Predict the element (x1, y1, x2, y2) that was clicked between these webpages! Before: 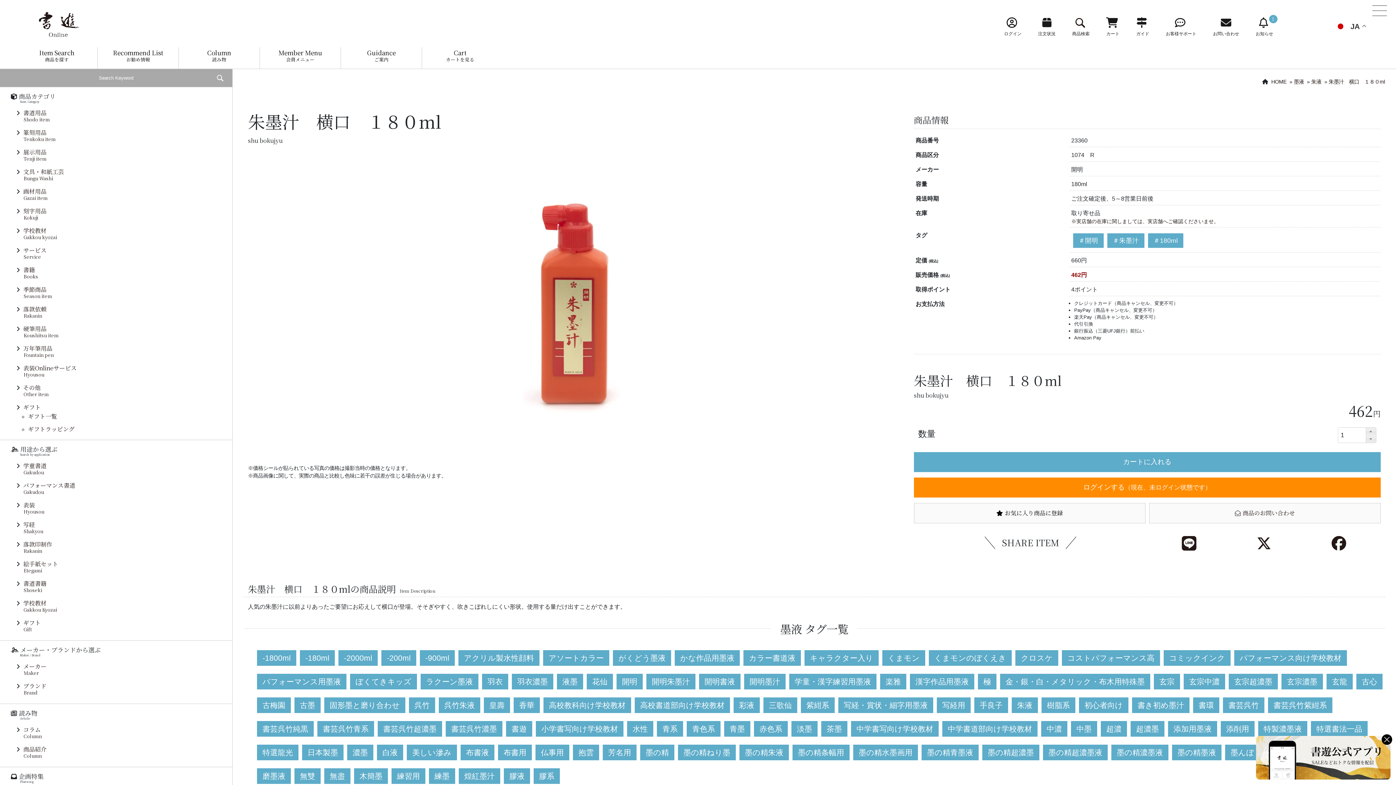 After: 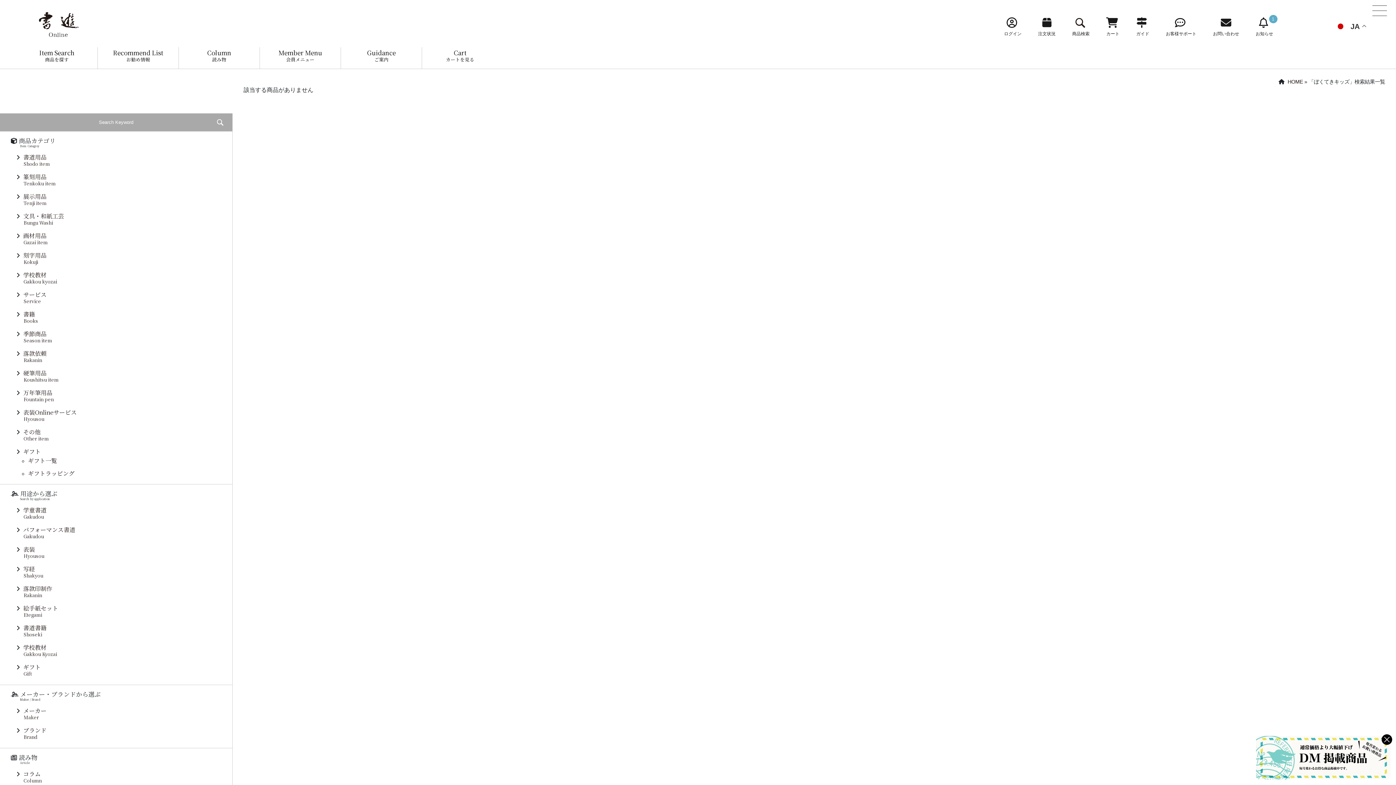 Action: bbox: (350, 674, 417, 689) label: ぼくてきキッズ